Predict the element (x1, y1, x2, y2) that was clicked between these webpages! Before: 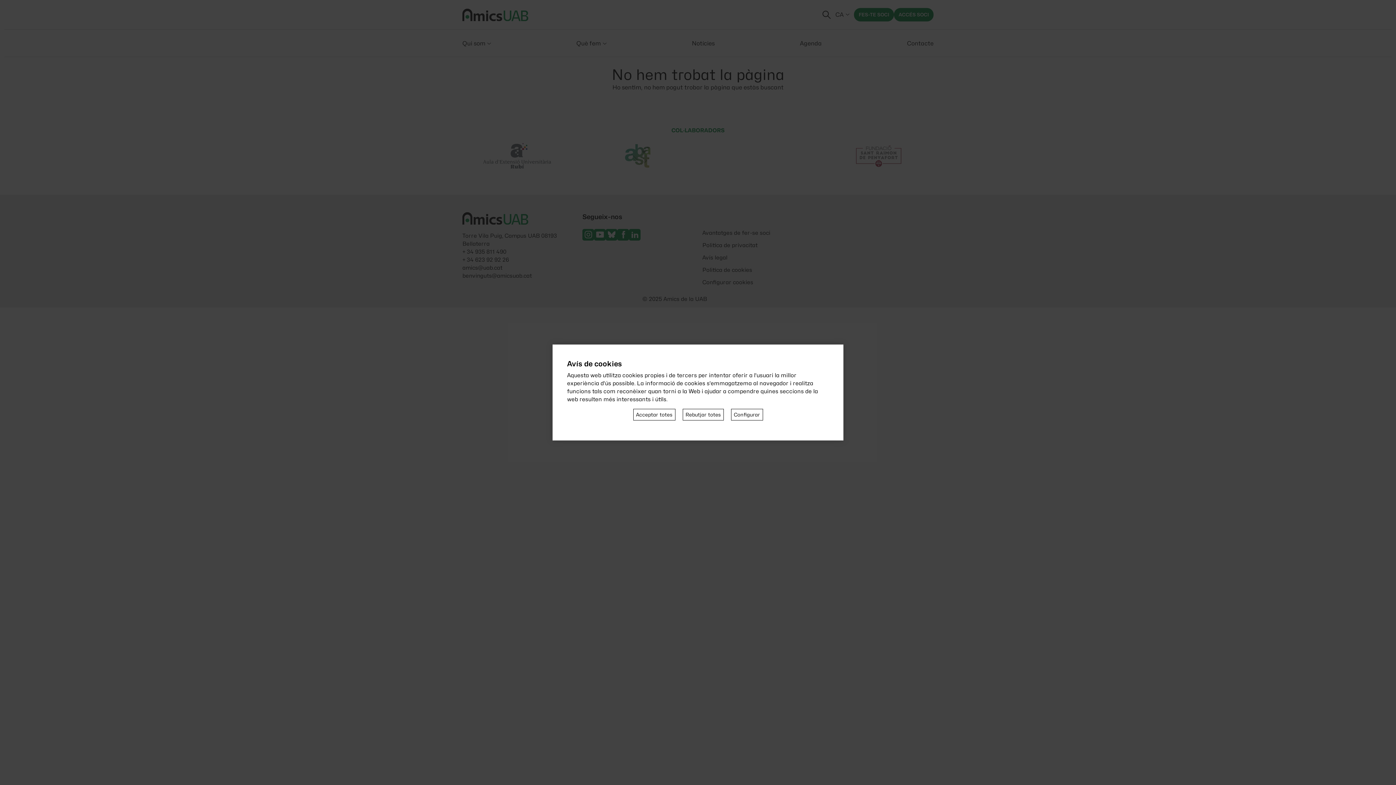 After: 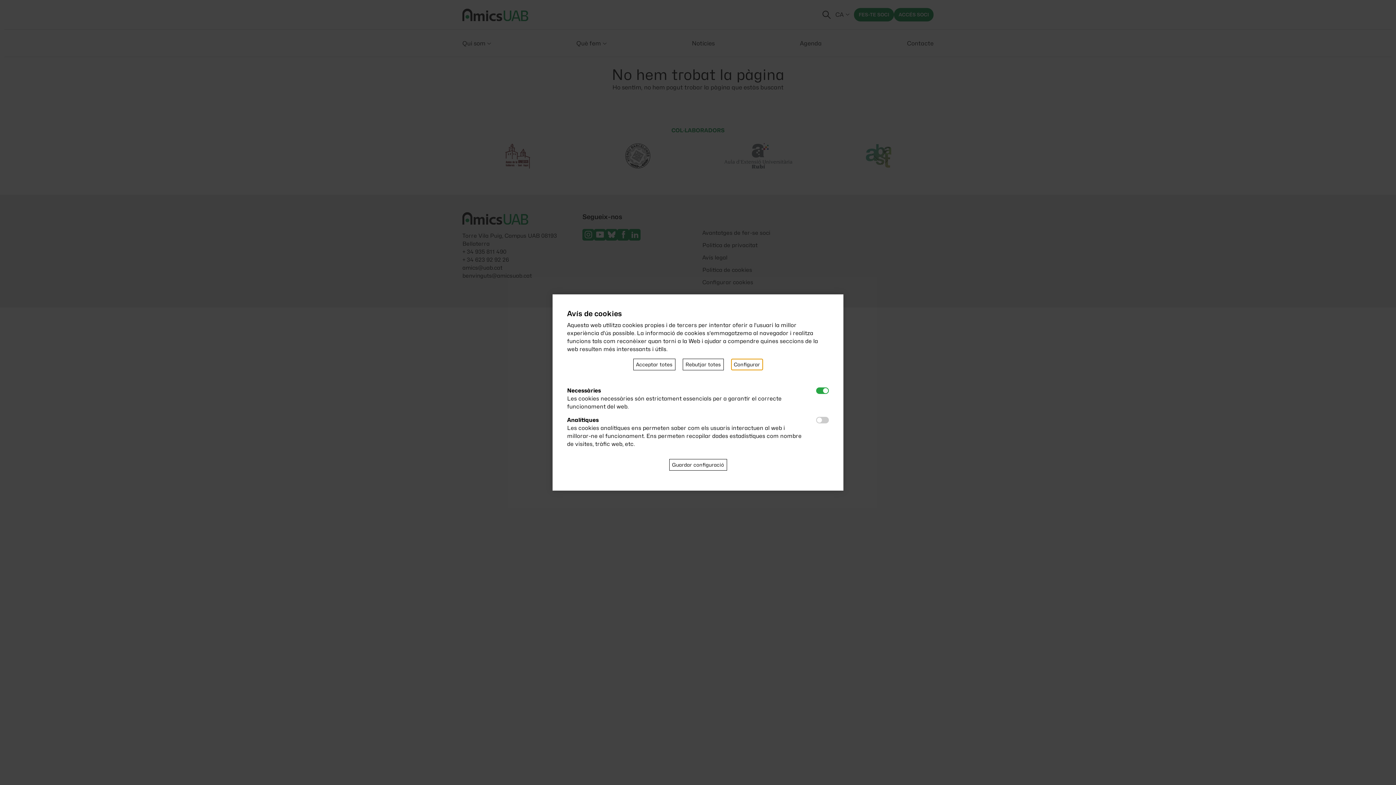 Action: label: Configurar bbox: (731, 409, 763, 420)